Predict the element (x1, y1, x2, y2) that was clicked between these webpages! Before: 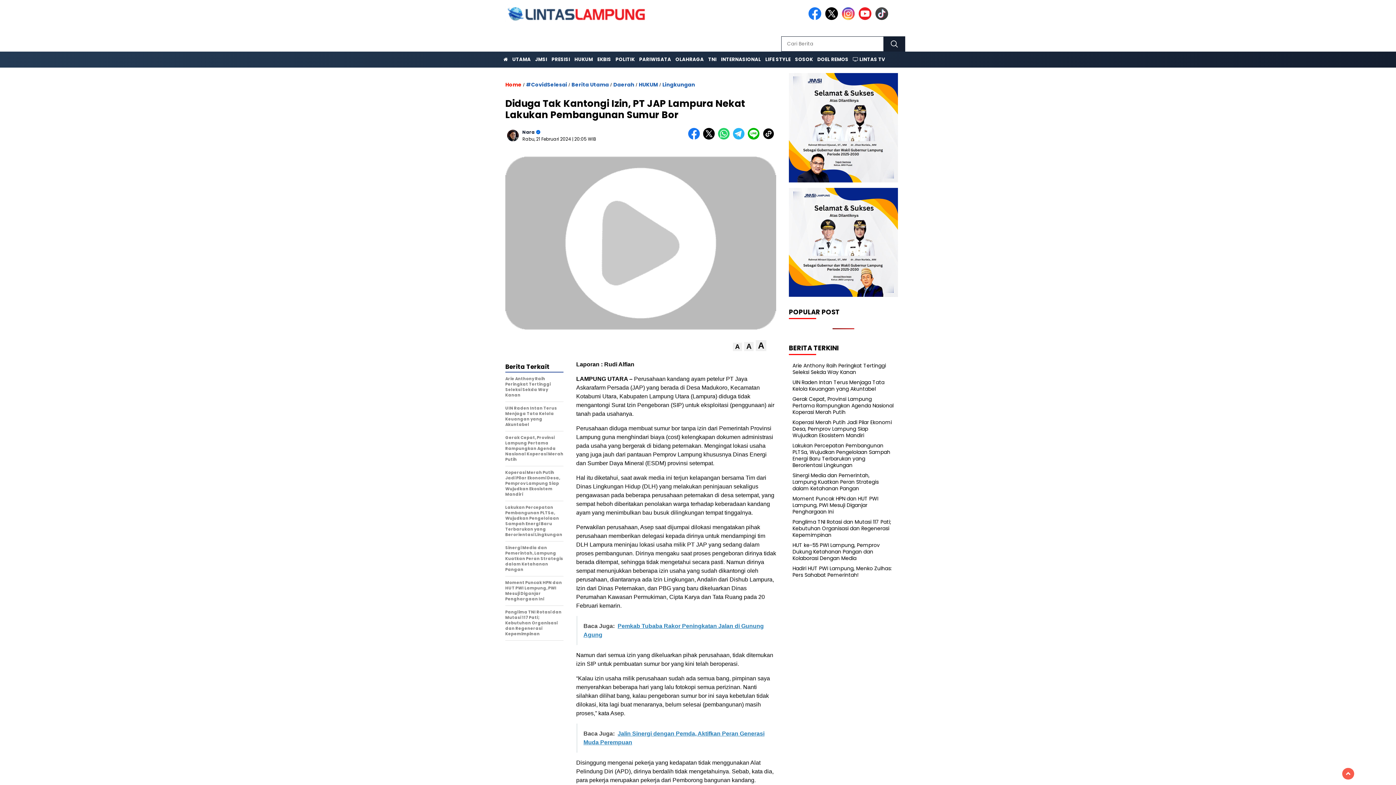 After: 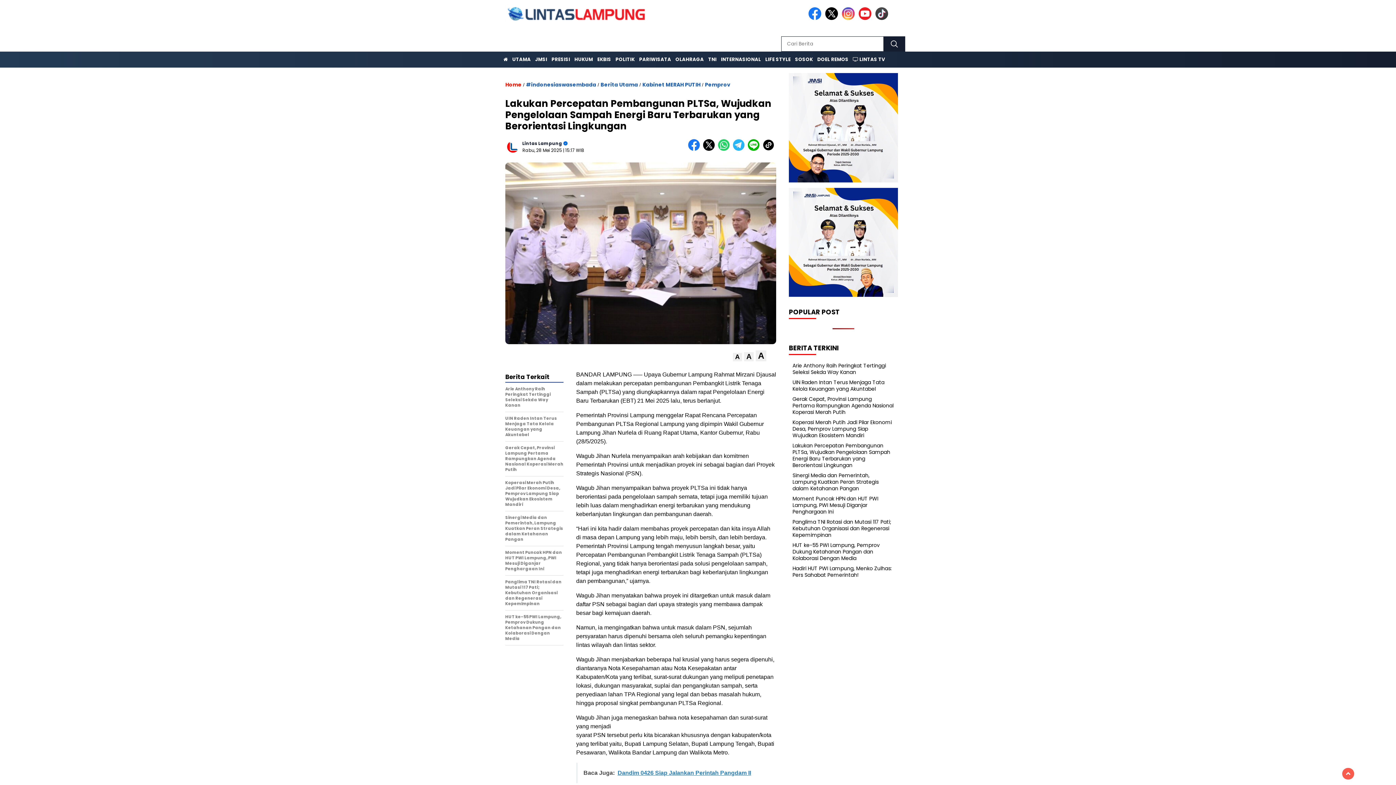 Action: bbox: (505, 505, 563, 541) label: Lakukan Percepatan Pembangunan PLTSa, Wujudkan Pengelolaan Sampah Energi Baru Terbarukan yang Berorientasi Lingkungan